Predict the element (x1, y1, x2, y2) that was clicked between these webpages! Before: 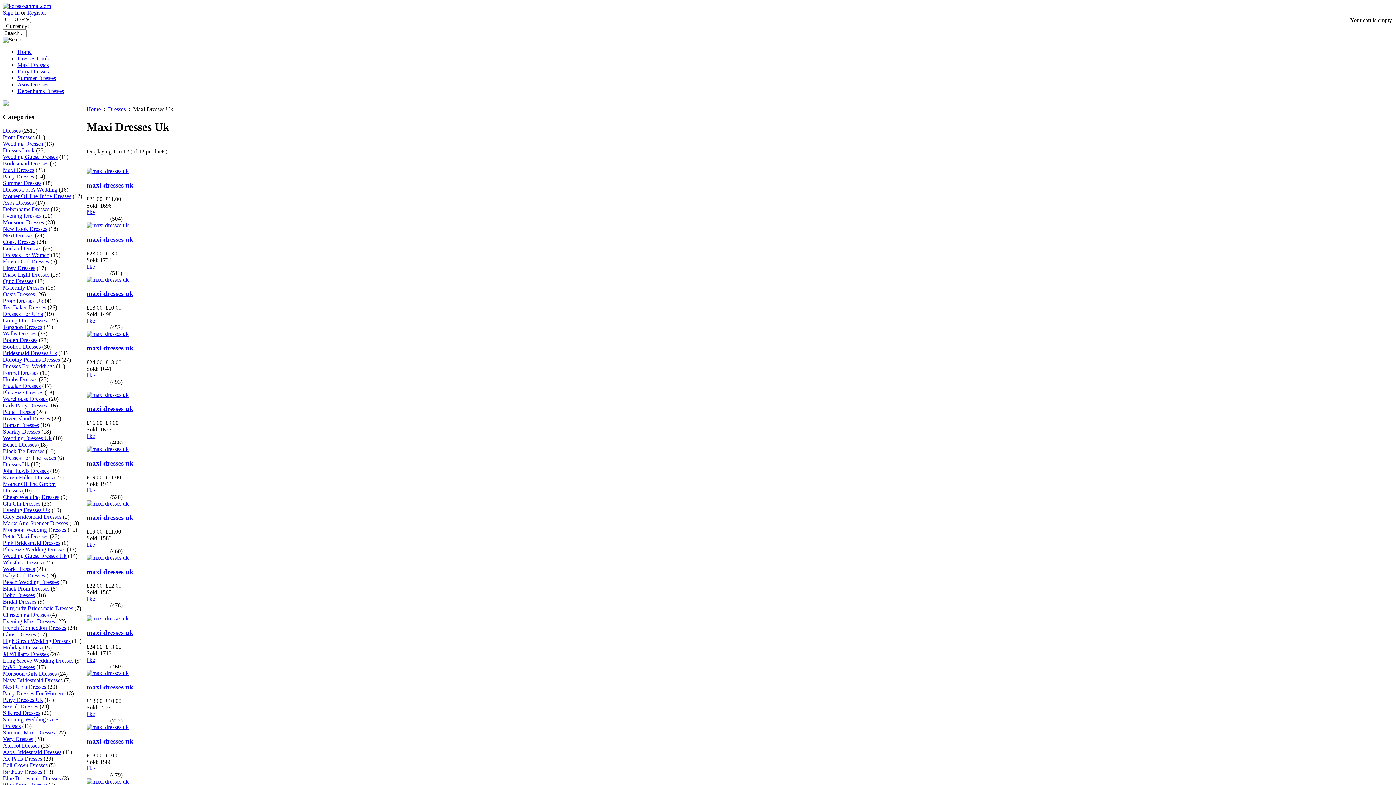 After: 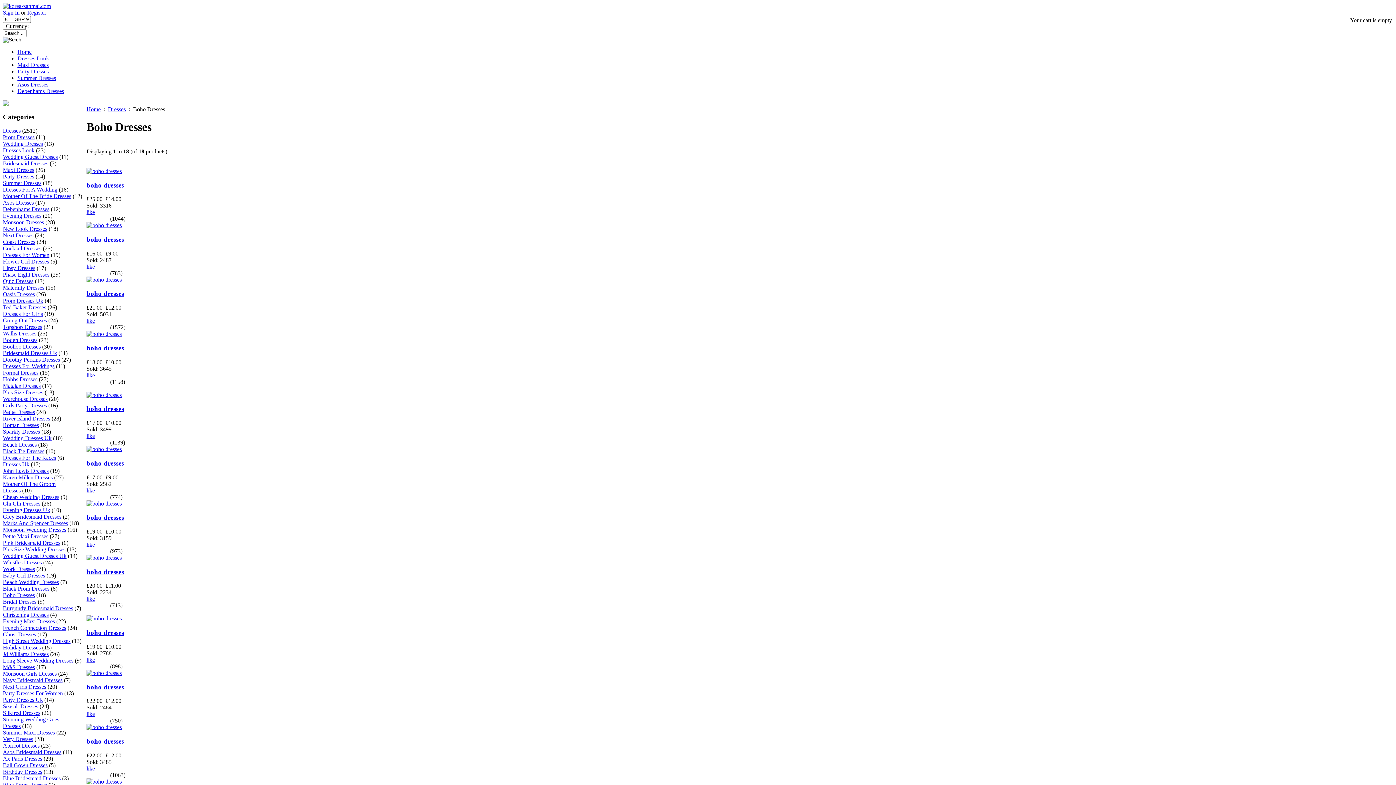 Action: label: Boho Dresses bbox: (2, 592, 34, 598)